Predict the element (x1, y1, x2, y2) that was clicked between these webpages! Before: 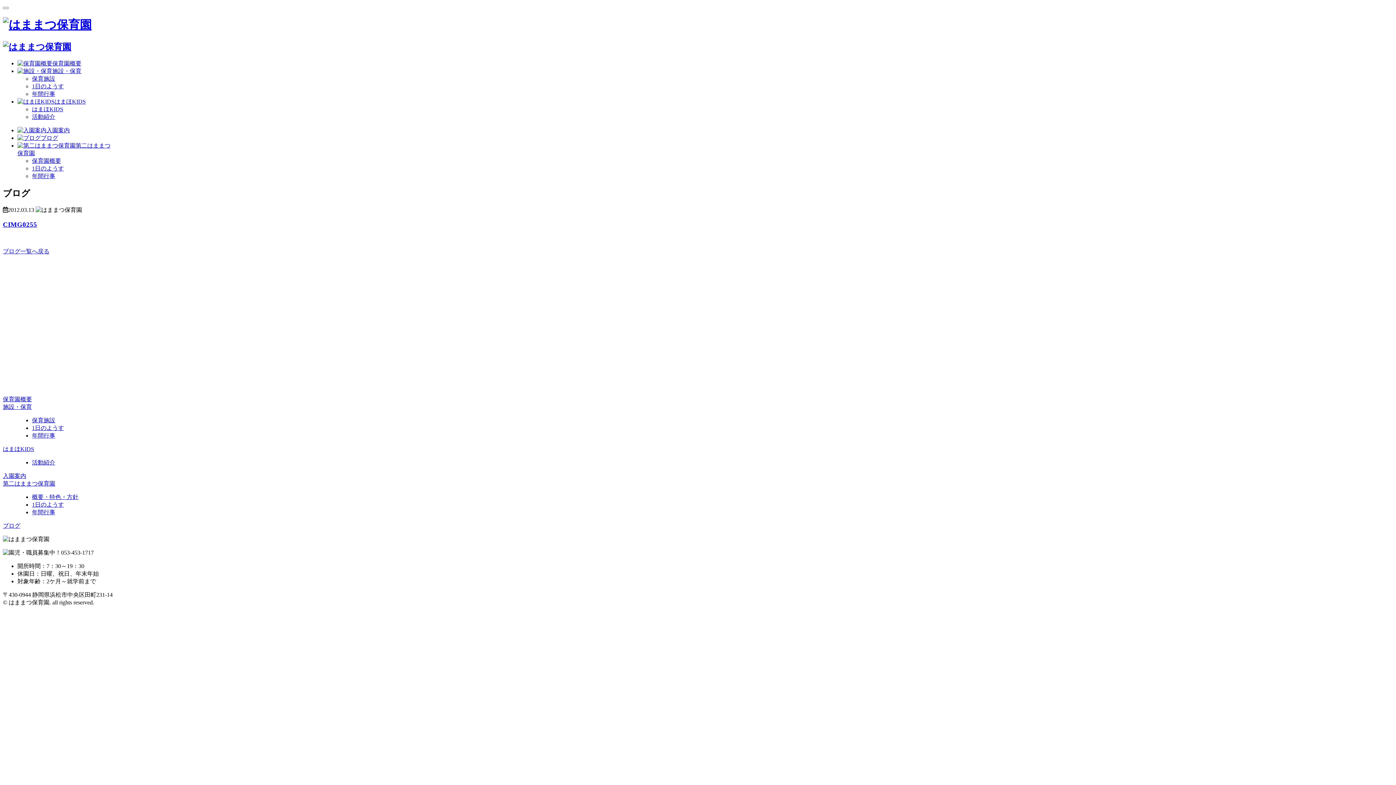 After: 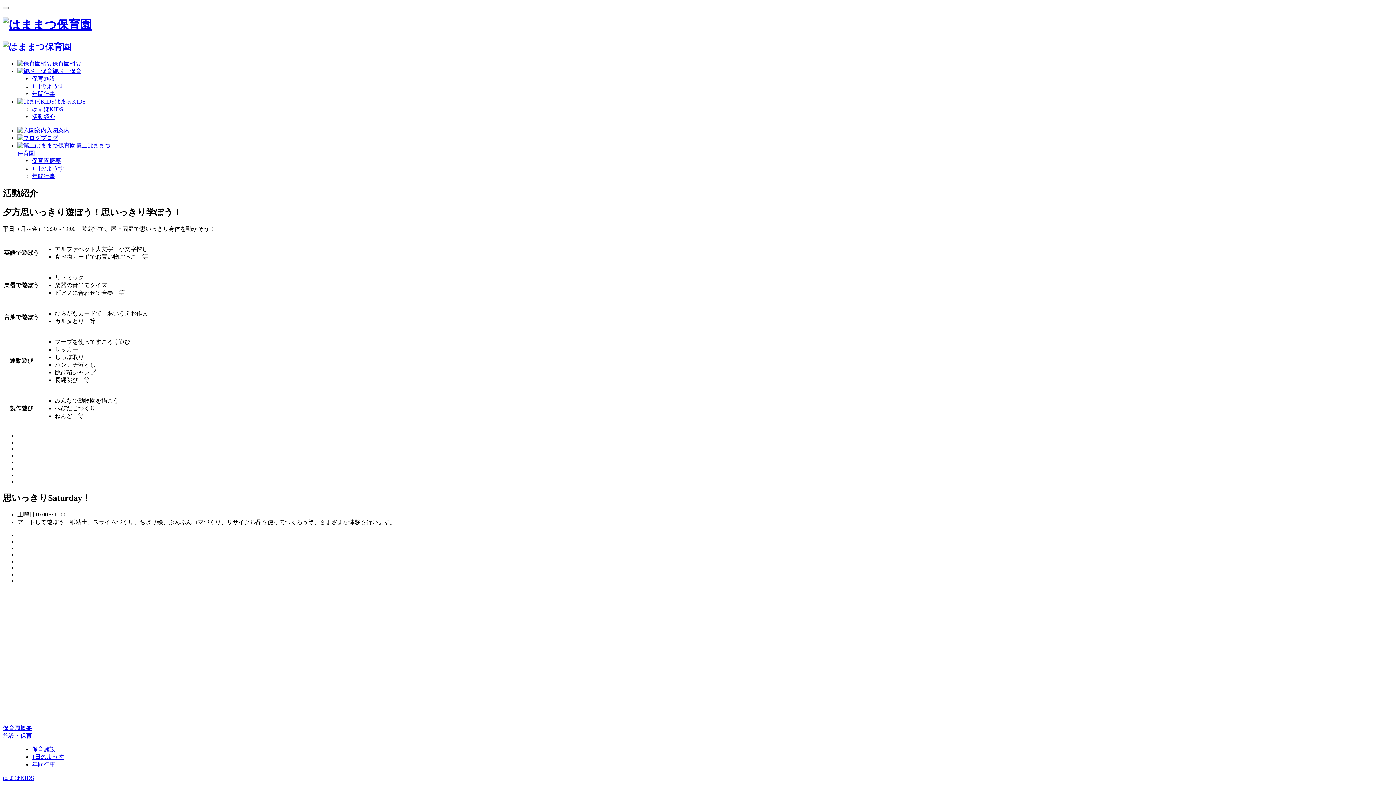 Action: bbox: (32, 113, 55, 119) label: 活動紹介